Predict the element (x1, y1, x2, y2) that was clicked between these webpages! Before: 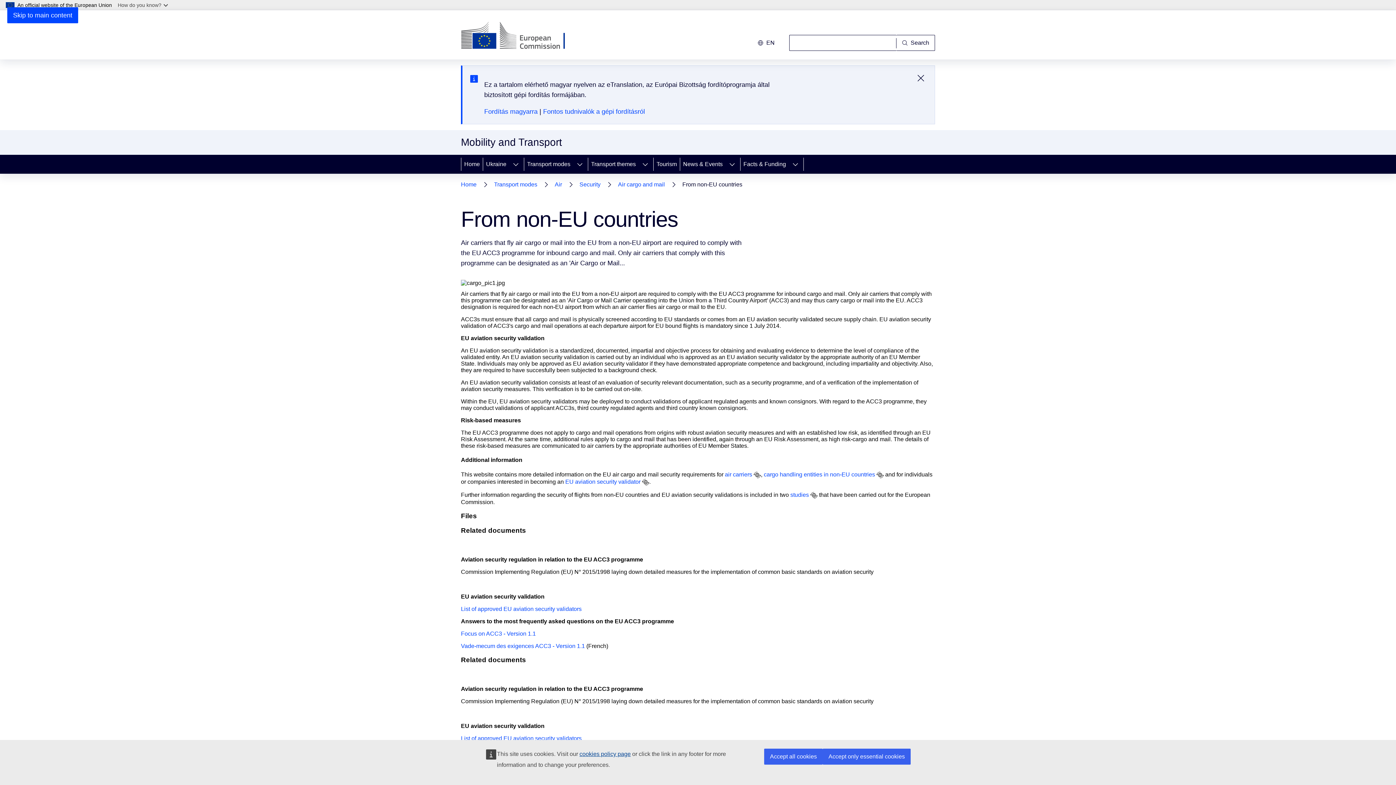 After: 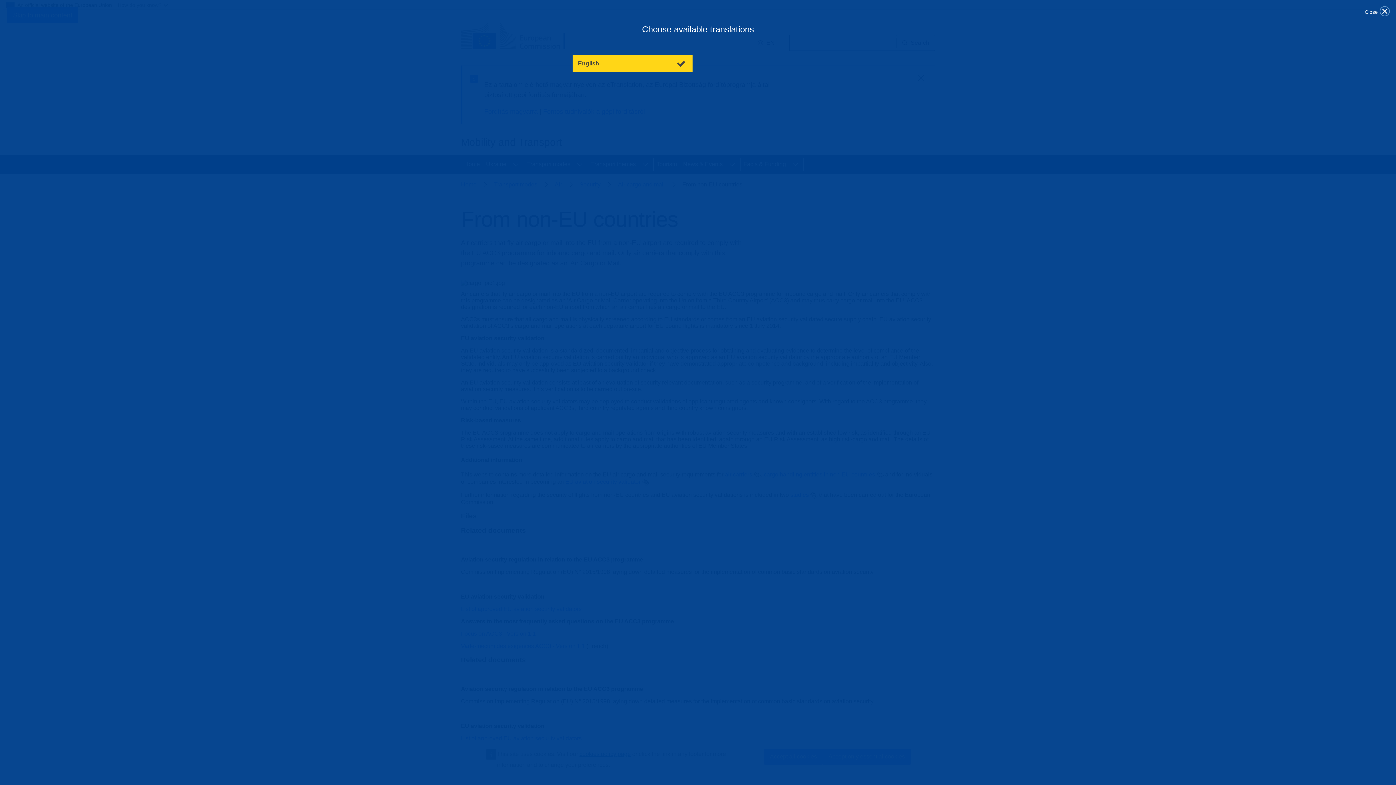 Action: bbox: (753, 471, 761, 478)